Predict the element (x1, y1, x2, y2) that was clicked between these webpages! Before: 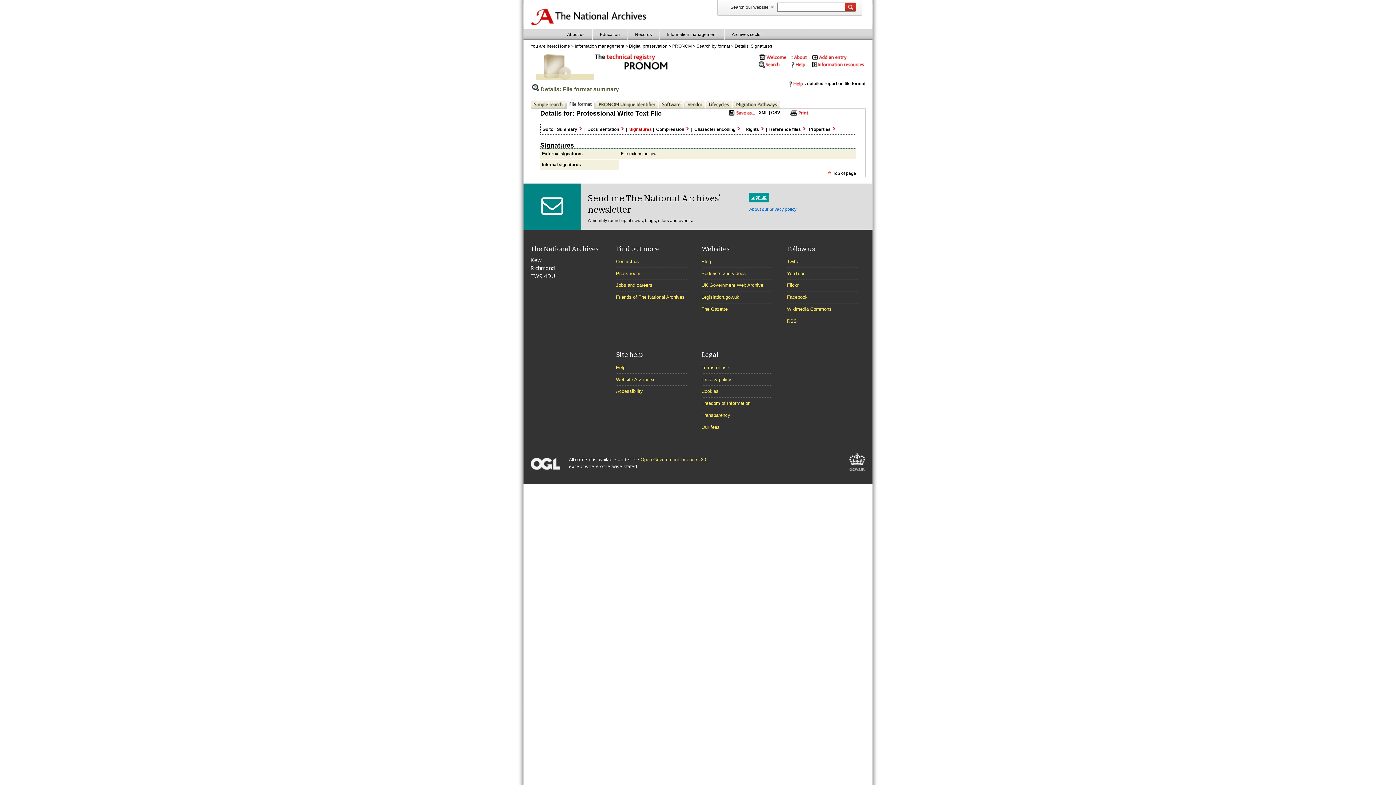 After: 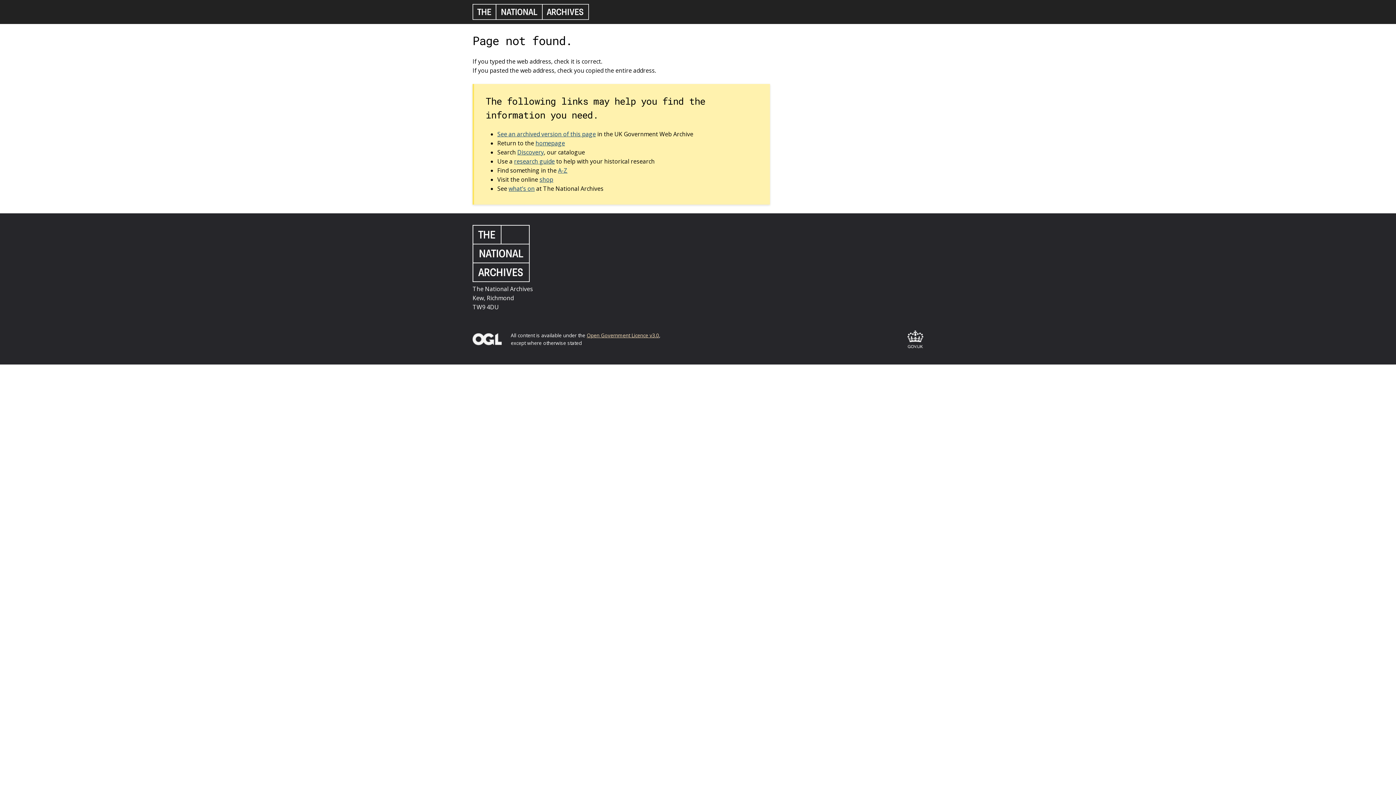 Action: bbox: (701, 388, 718, 394) label: Cookies